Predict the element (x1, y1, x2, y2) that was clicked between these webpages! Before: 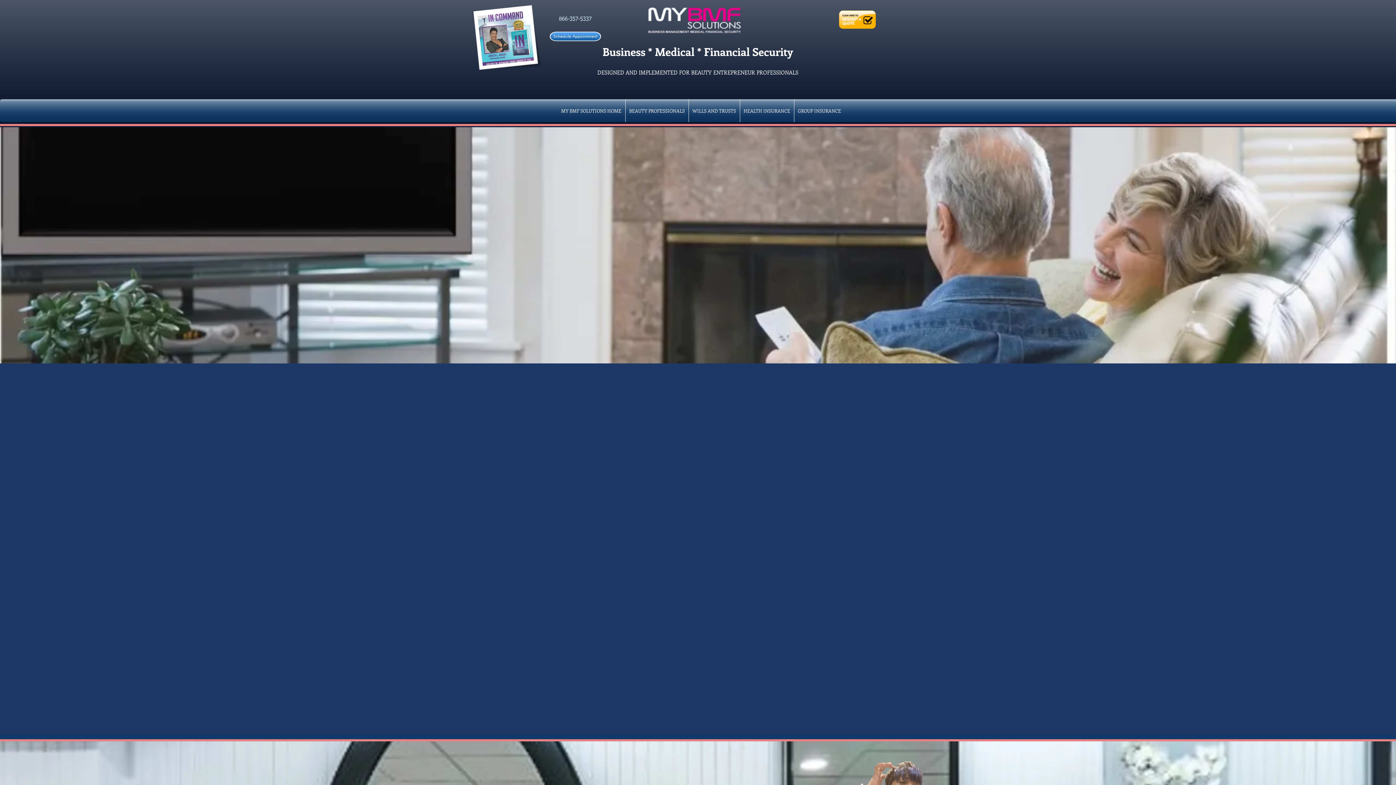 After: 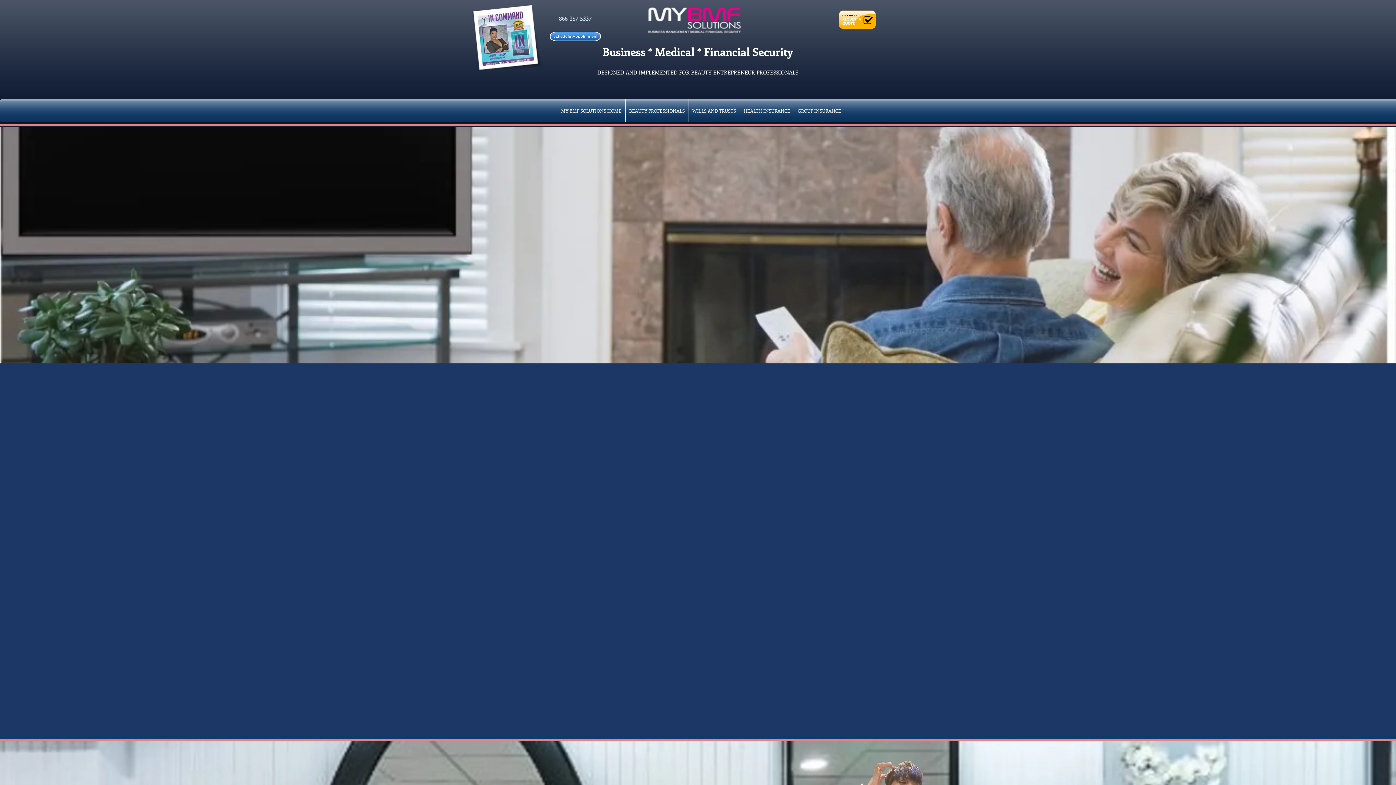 Action: label: GROUP INSURANCE bbox: (794, 99, 844, 122)